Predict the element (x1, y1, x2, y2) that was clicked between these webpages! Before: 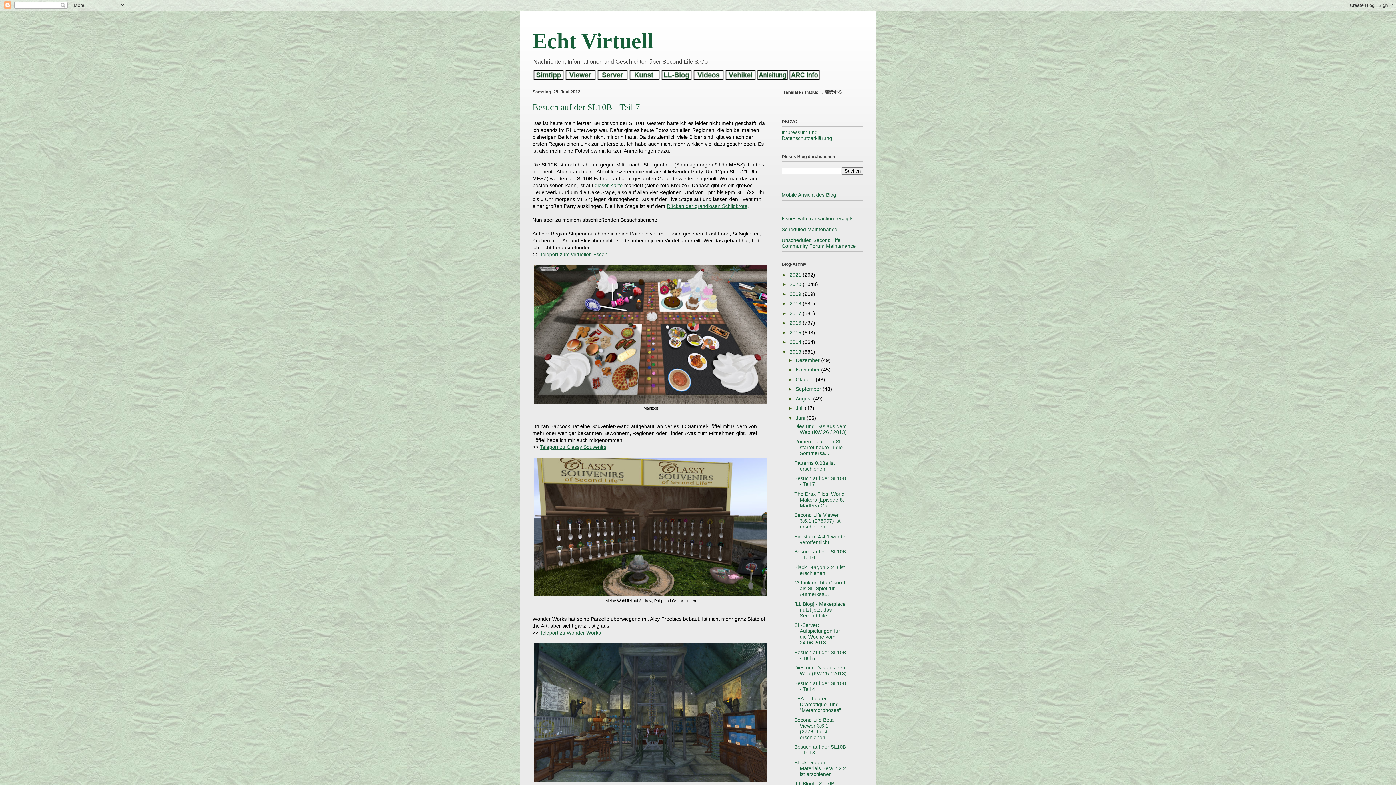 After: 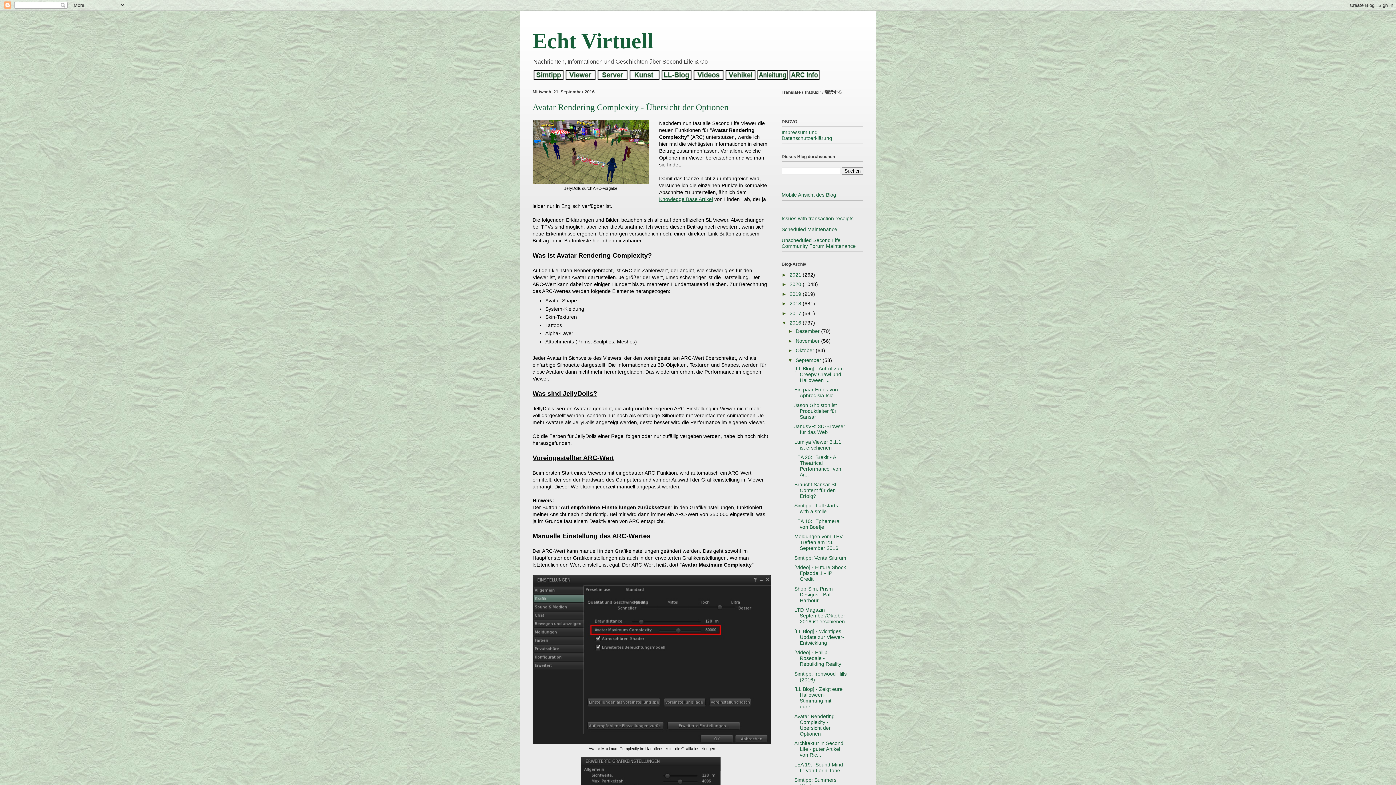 Action: bbox: (788, 74, 820, 80)